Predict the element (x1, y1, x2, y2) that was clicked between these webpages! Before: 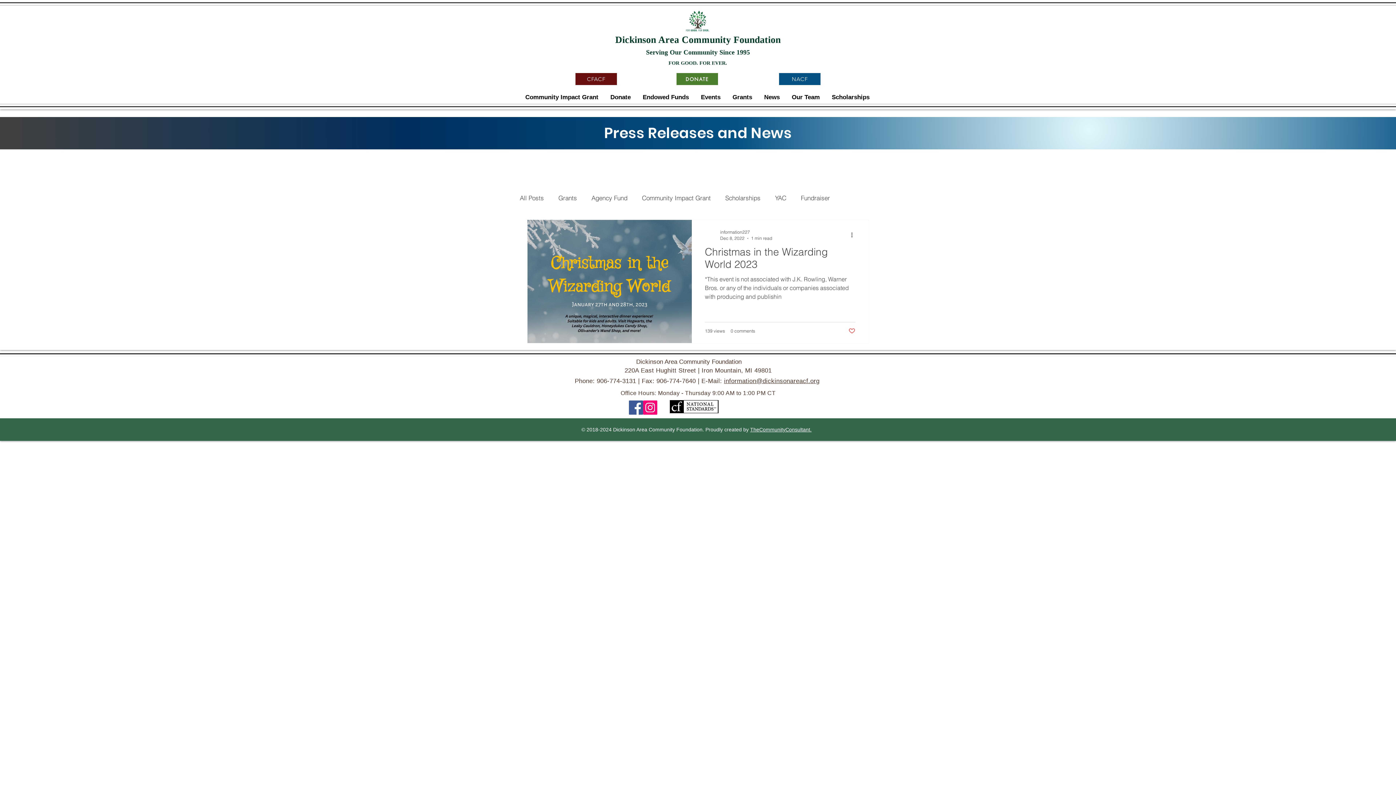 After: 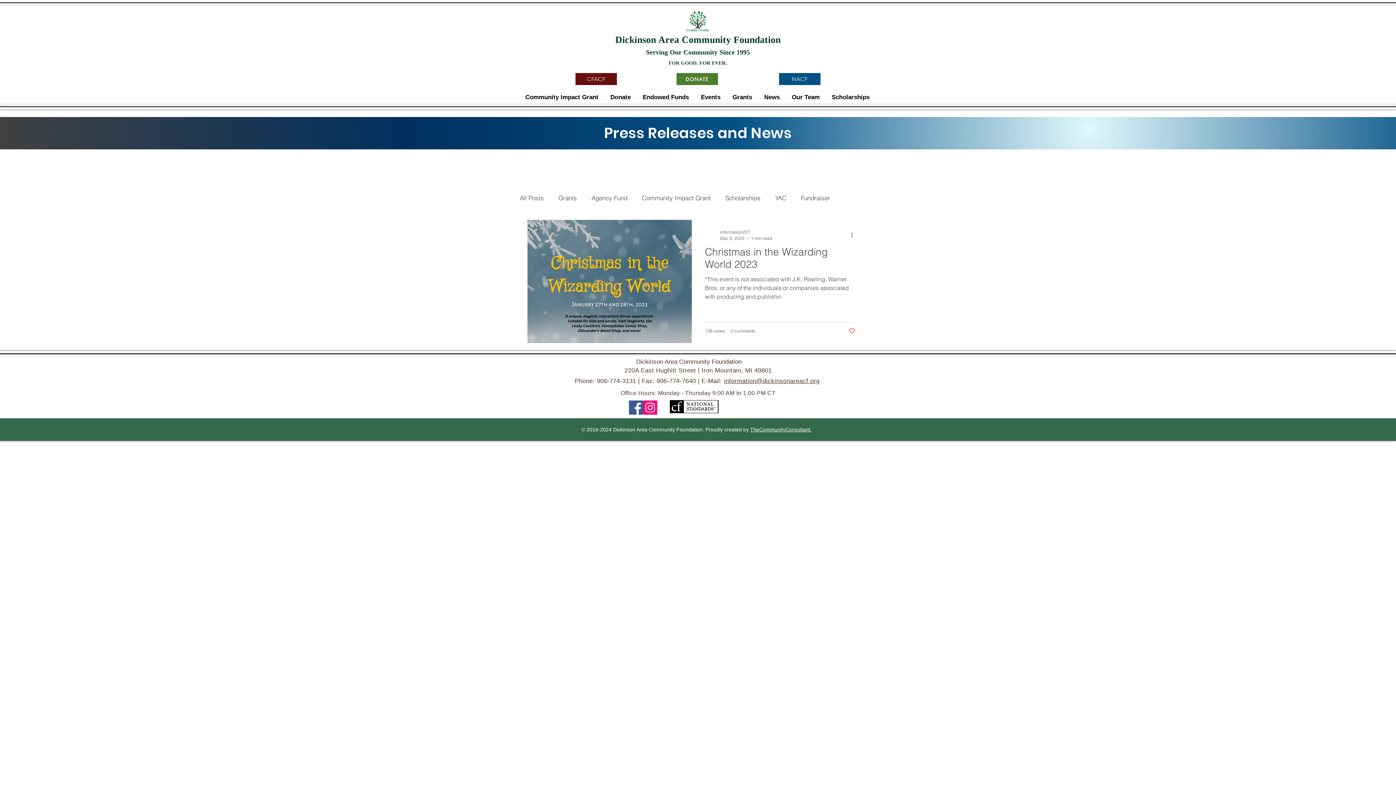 Action: bbox: (643, 400, 657, 414) label: Instagram